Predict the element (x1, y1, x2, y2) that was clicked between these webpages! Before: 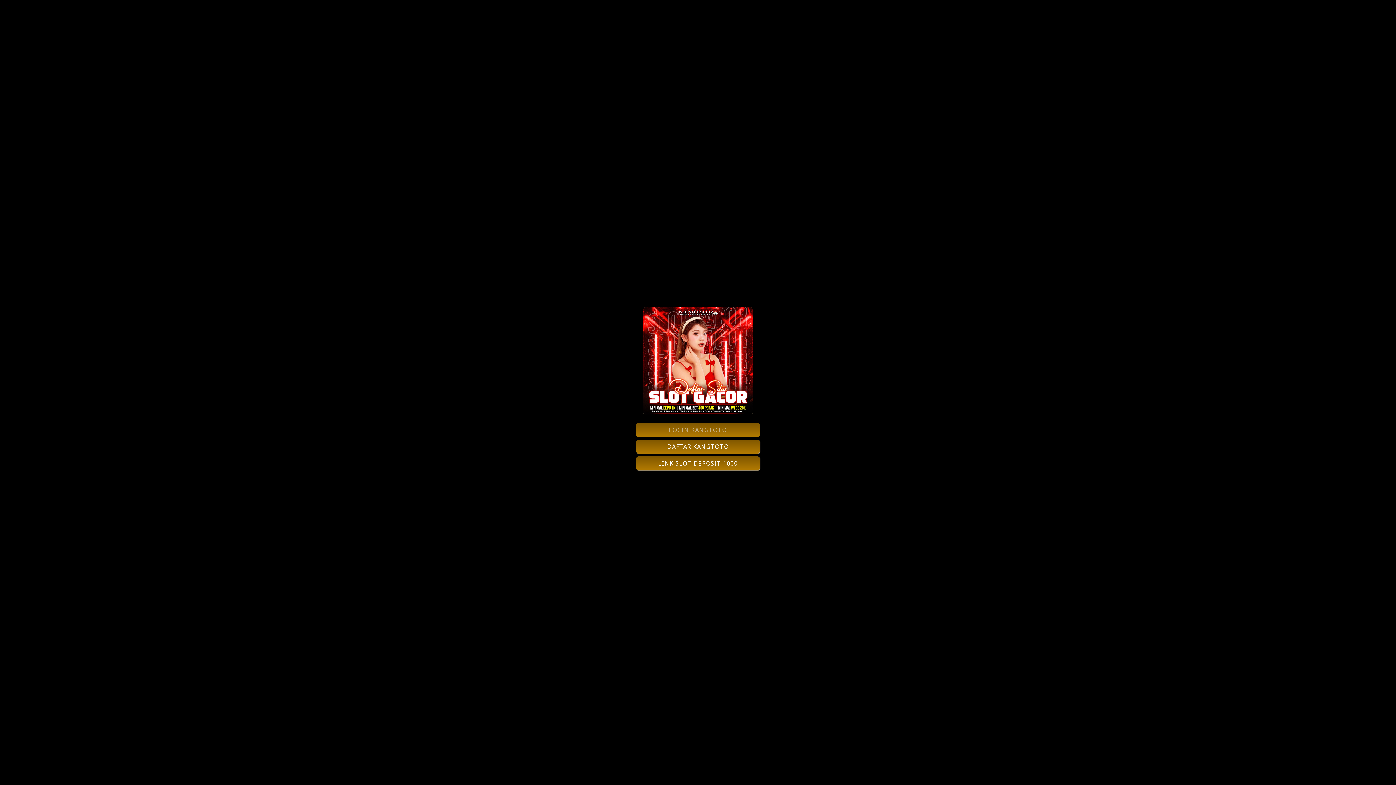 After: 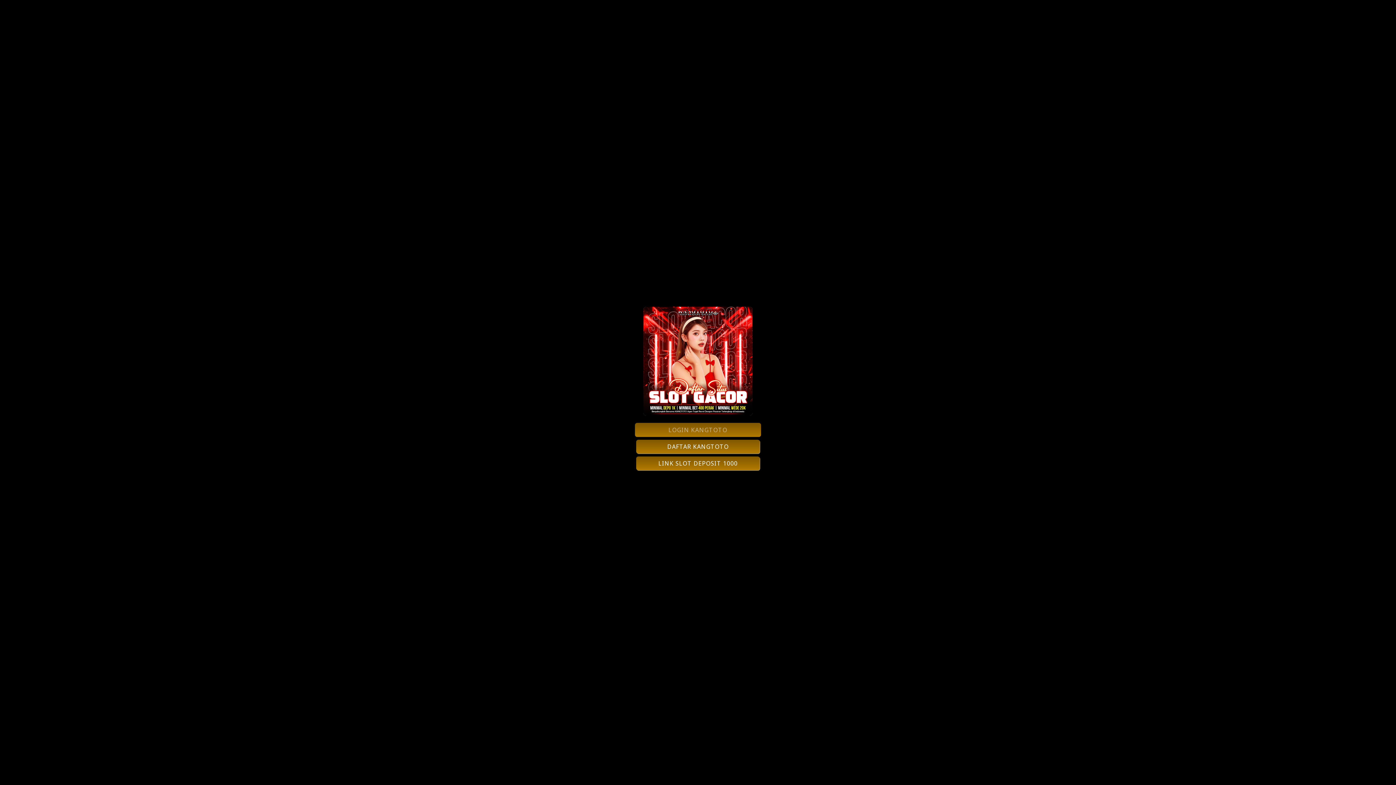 Action: bbox: (636, 439, 759, 453) label: DAFTAR KANGTOTO